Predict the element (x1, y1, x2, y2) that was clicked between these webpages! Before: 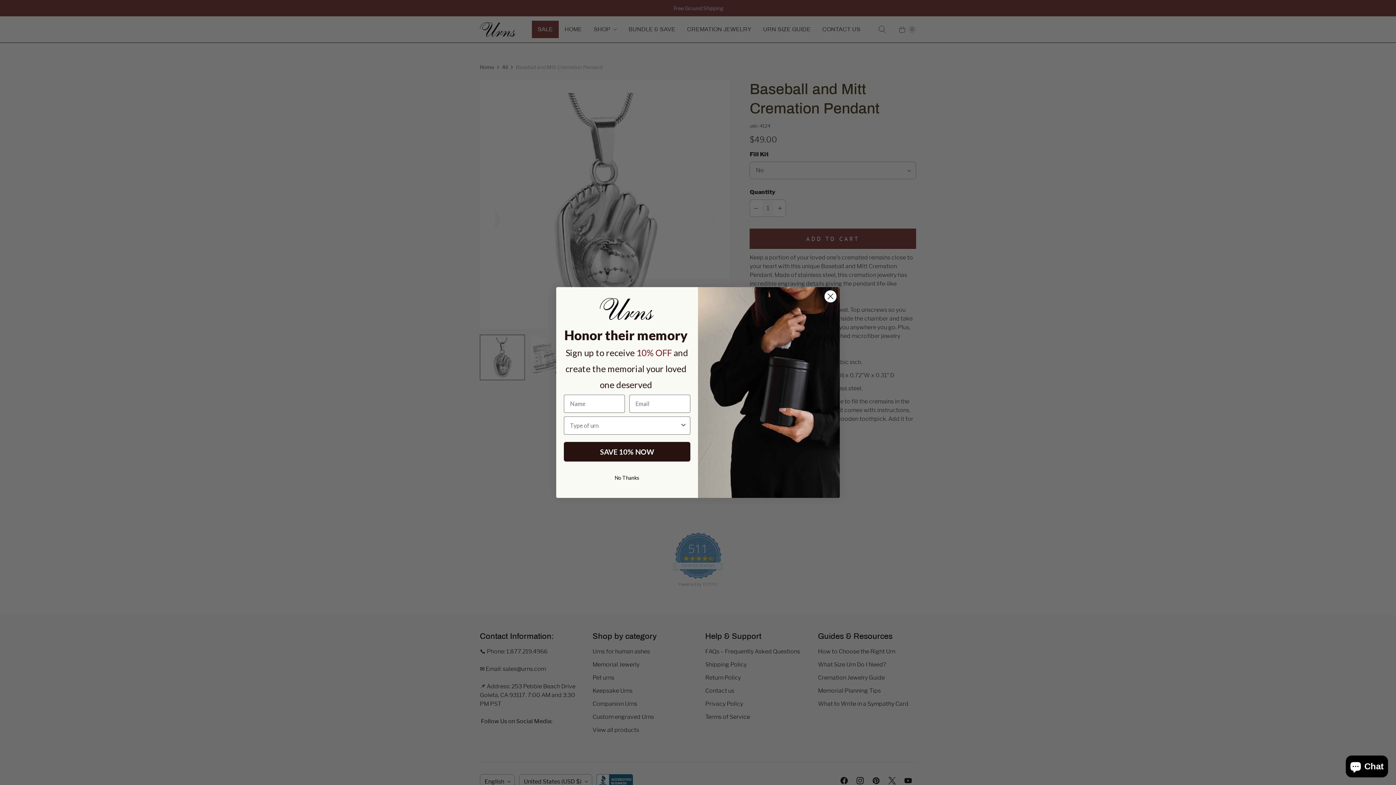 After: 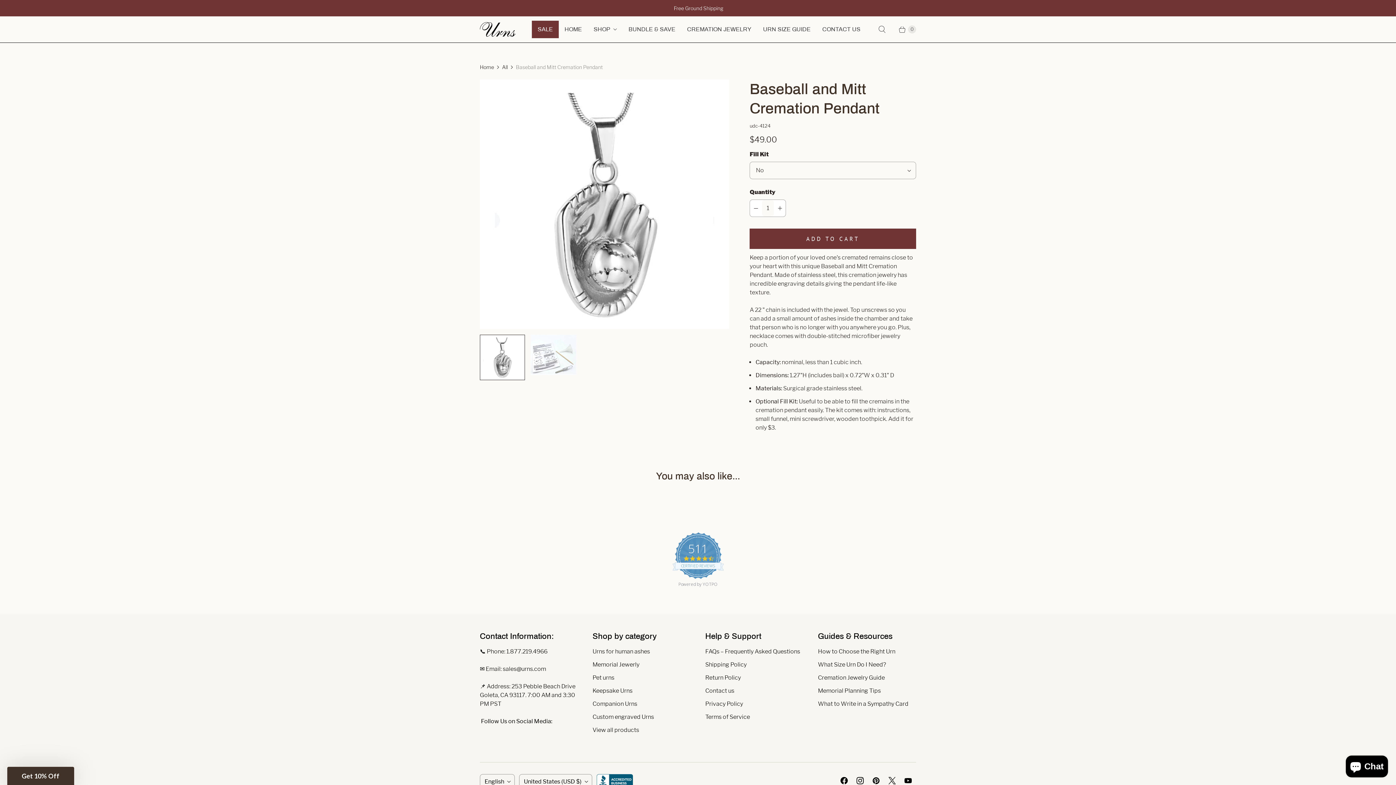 Action: label: Close dialog bbox: (824, 290, 837, 303)